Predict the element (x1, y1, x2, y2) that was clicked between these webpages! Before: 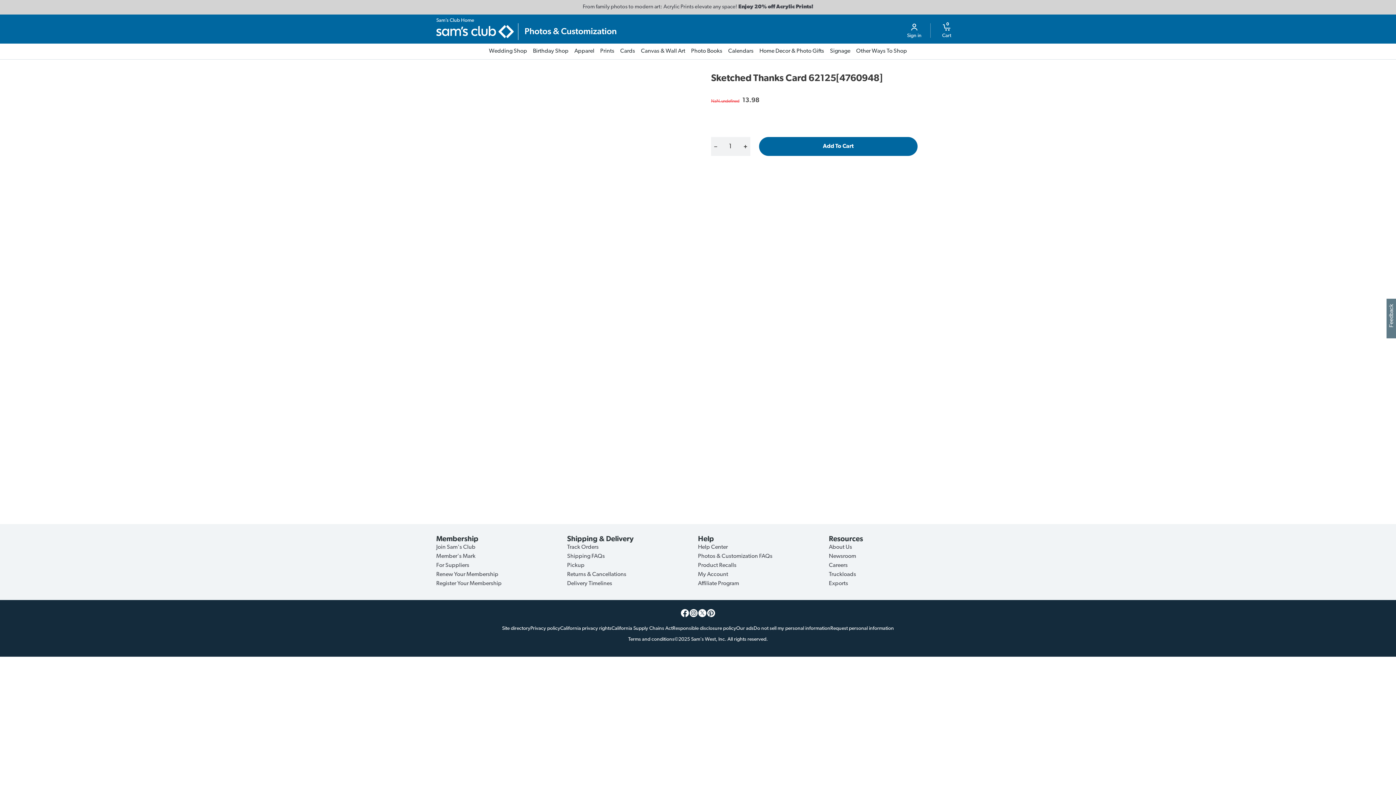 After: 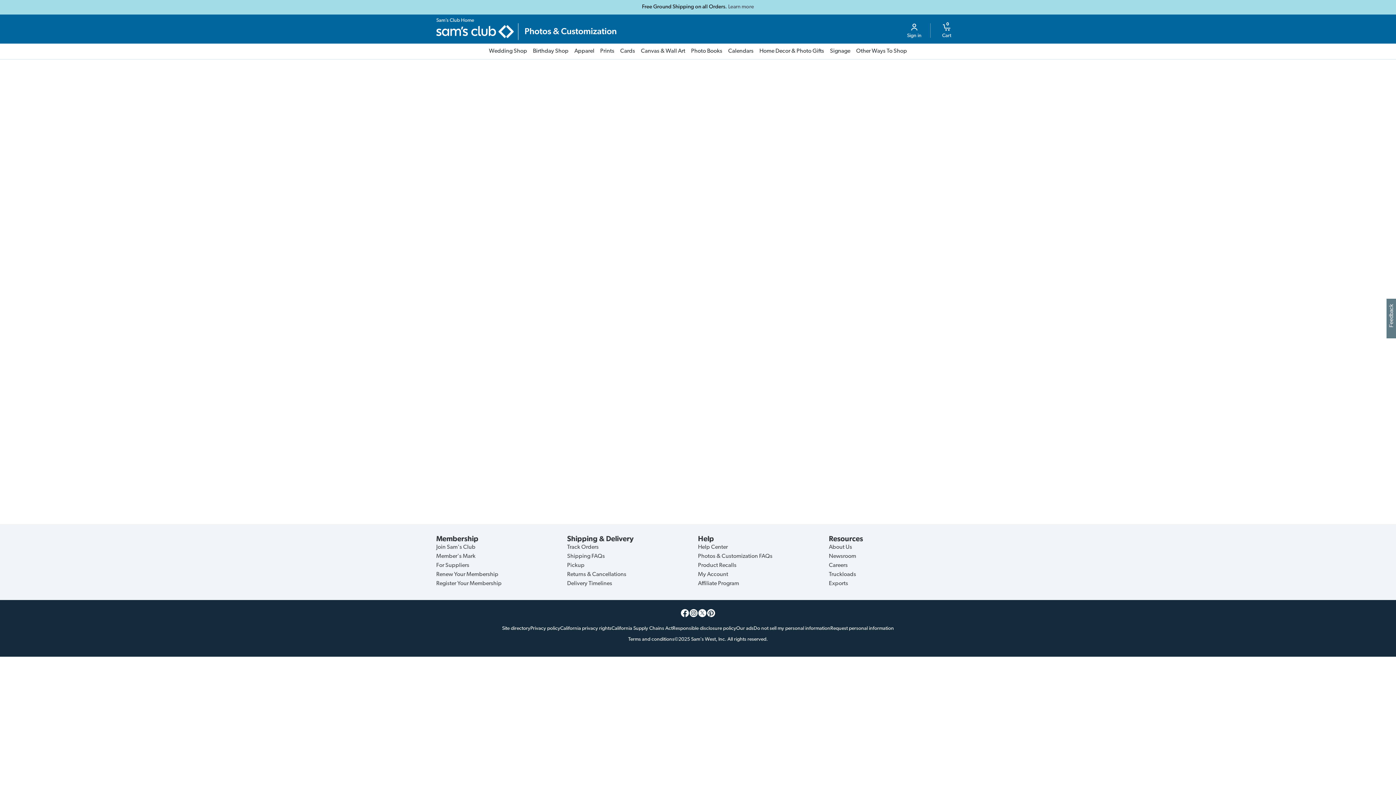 Action: label: Wedding Shop bbox: (486, 43, 530, 59)